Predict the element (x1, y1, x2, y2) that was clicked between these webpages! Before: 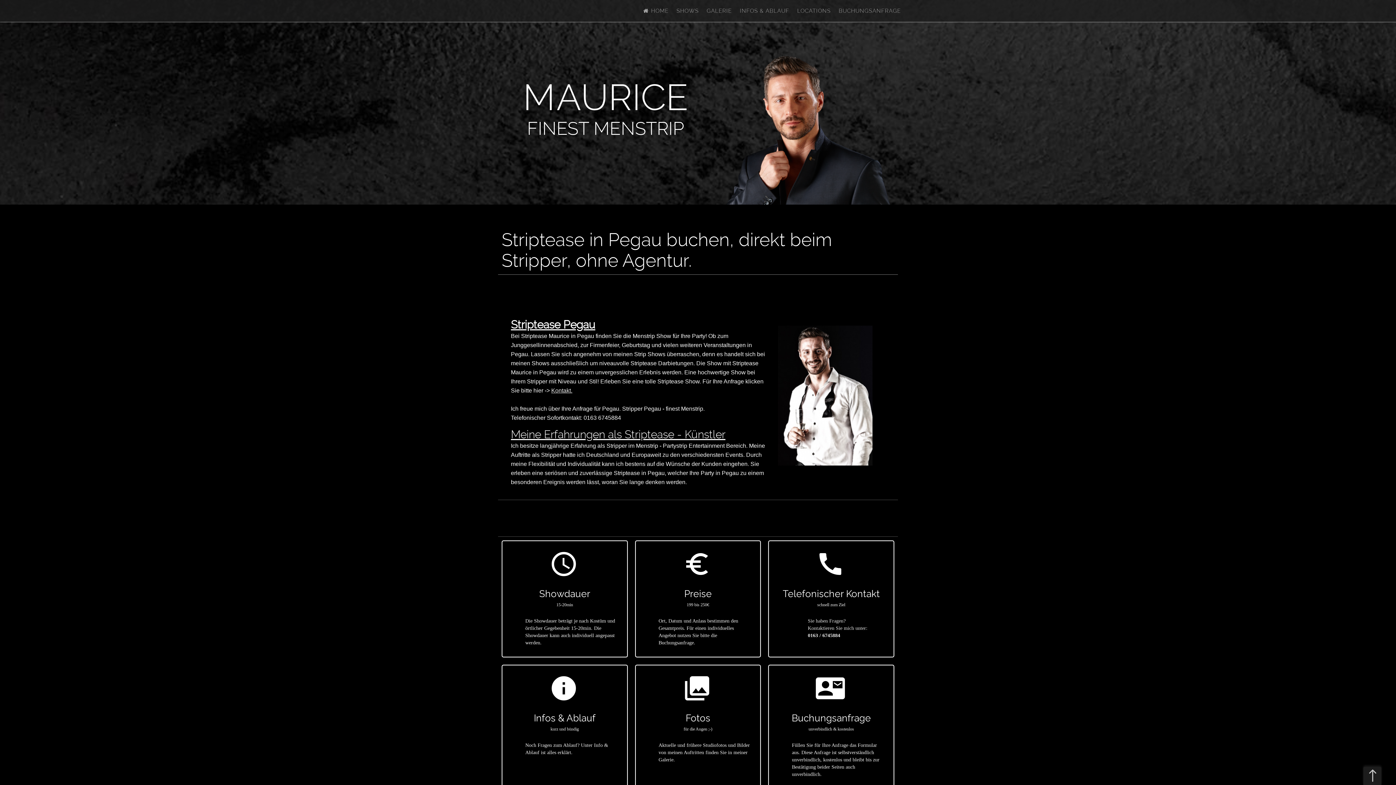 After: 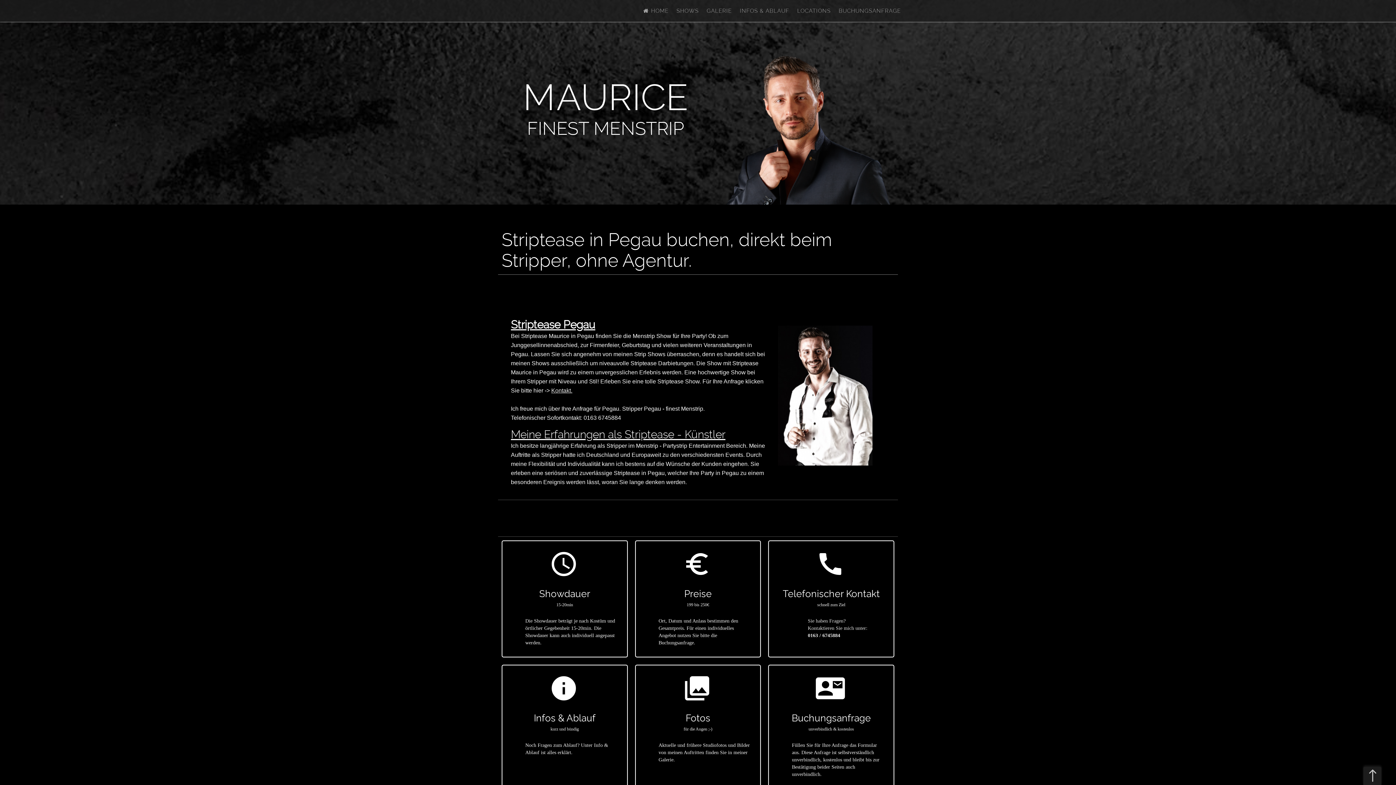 Action: bbox: (772, 585, 890, 600) label: Telefonischer Kontakt
